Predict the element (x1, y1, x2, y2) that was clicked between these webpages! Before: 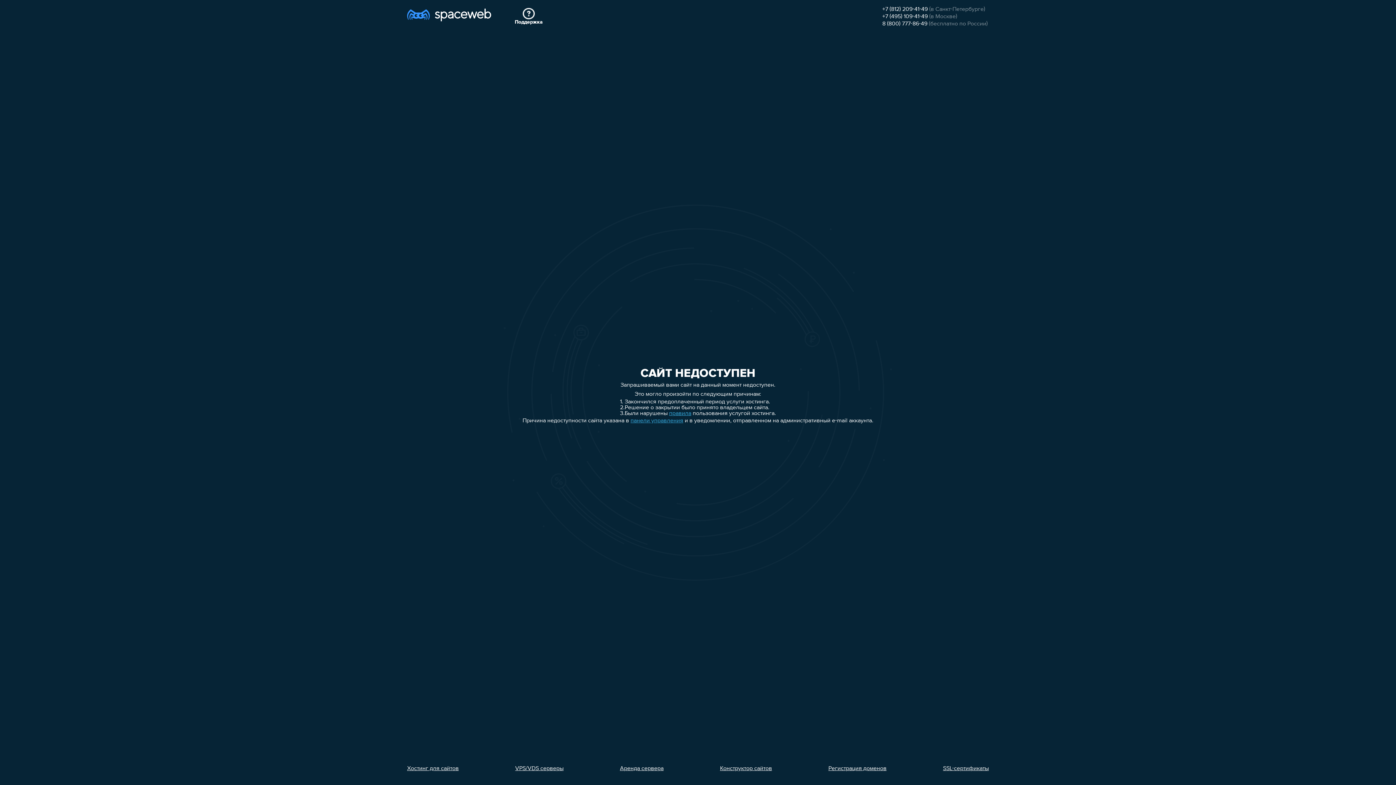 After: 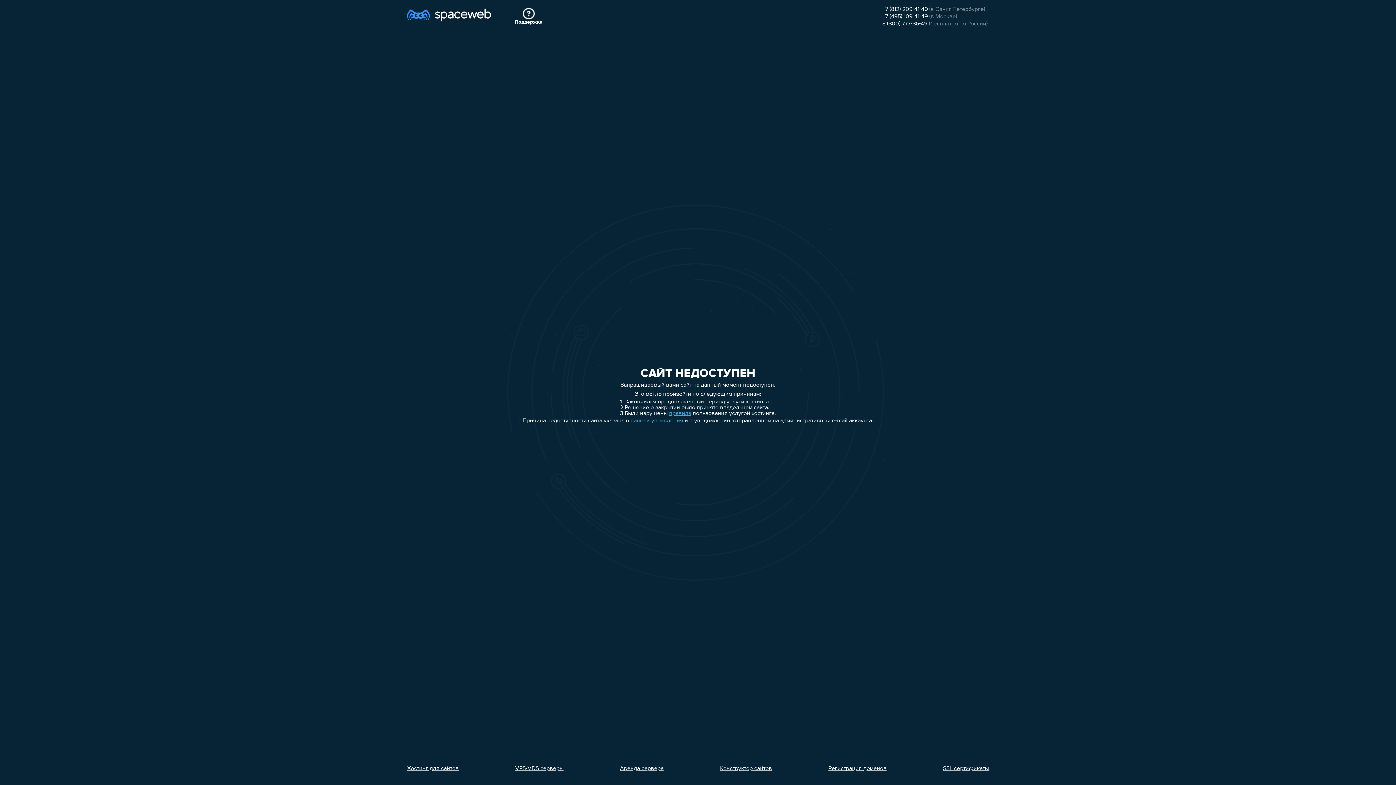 Action: label: 8 (800) 777-86-49 bbox: (882, 21, 927, 26)